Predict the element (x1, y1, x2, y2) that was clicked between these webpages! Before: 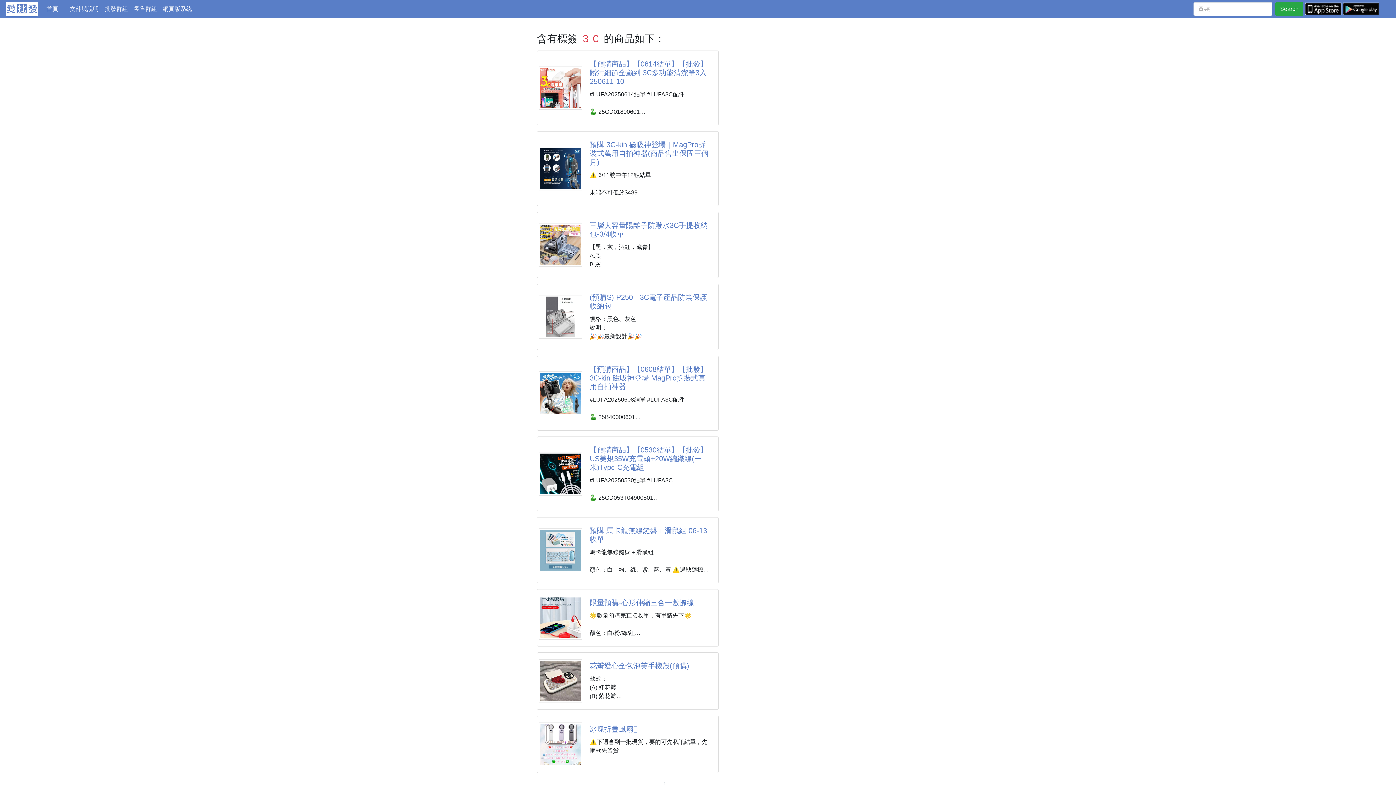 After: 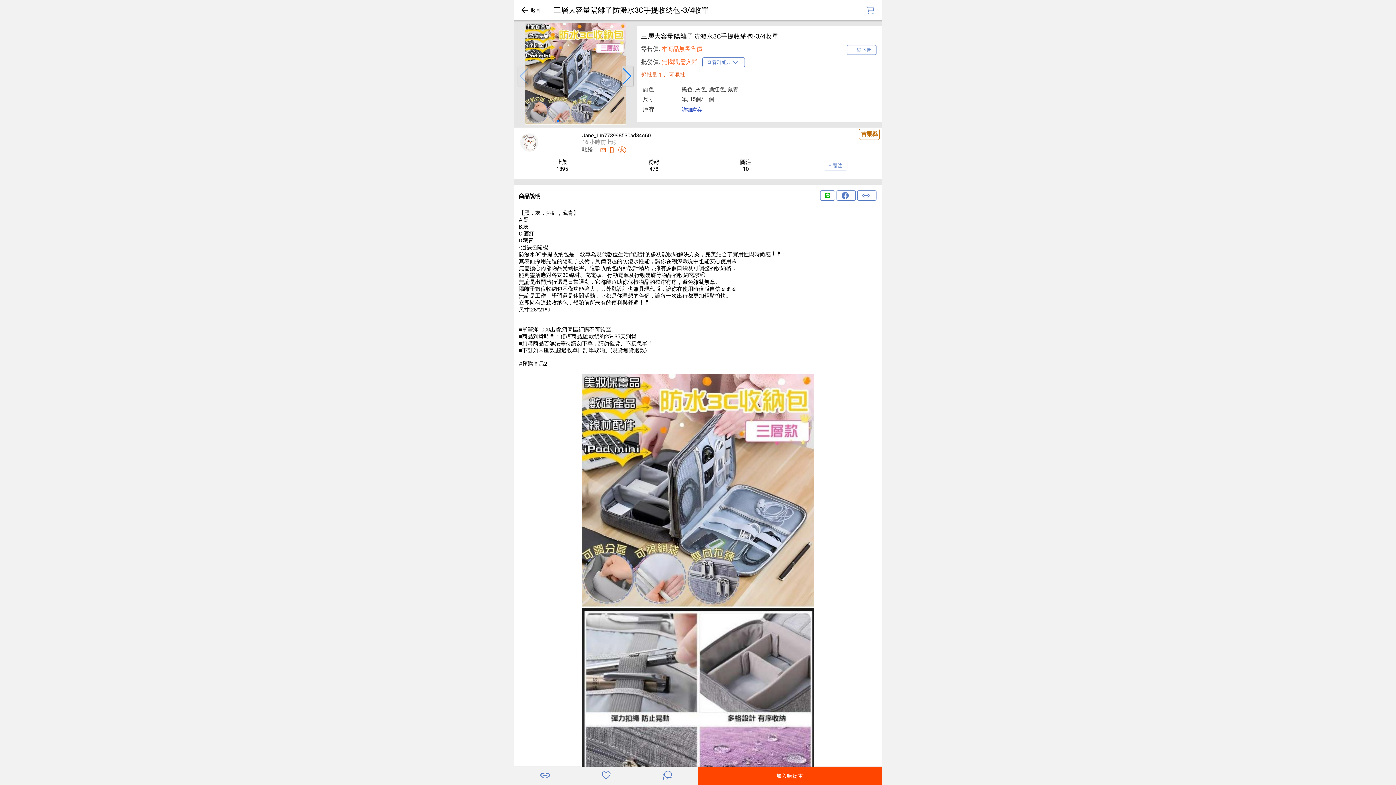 Action: label: 三層大容量陽離子防潑水3C手提收納包-3/4收單 bbox: (589, 220, 709, 238)